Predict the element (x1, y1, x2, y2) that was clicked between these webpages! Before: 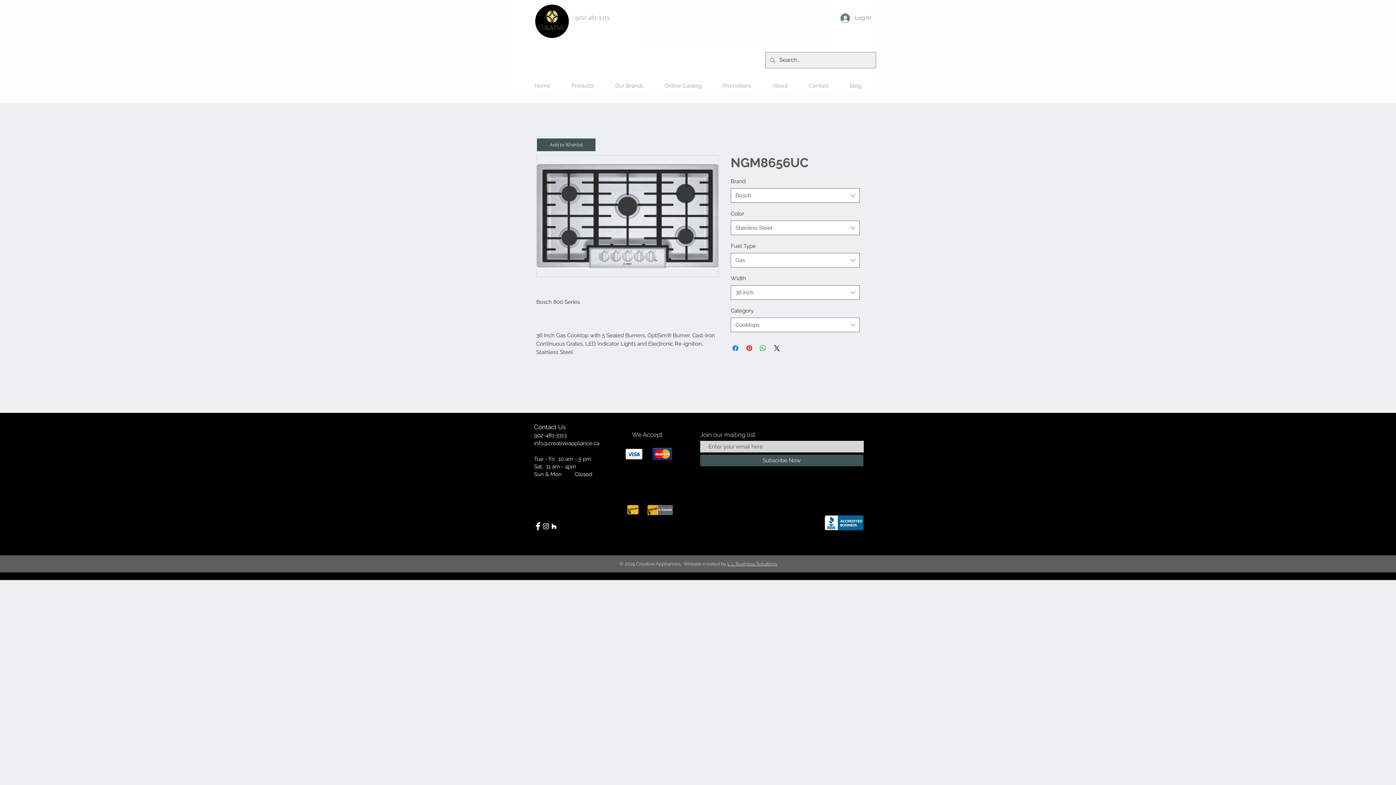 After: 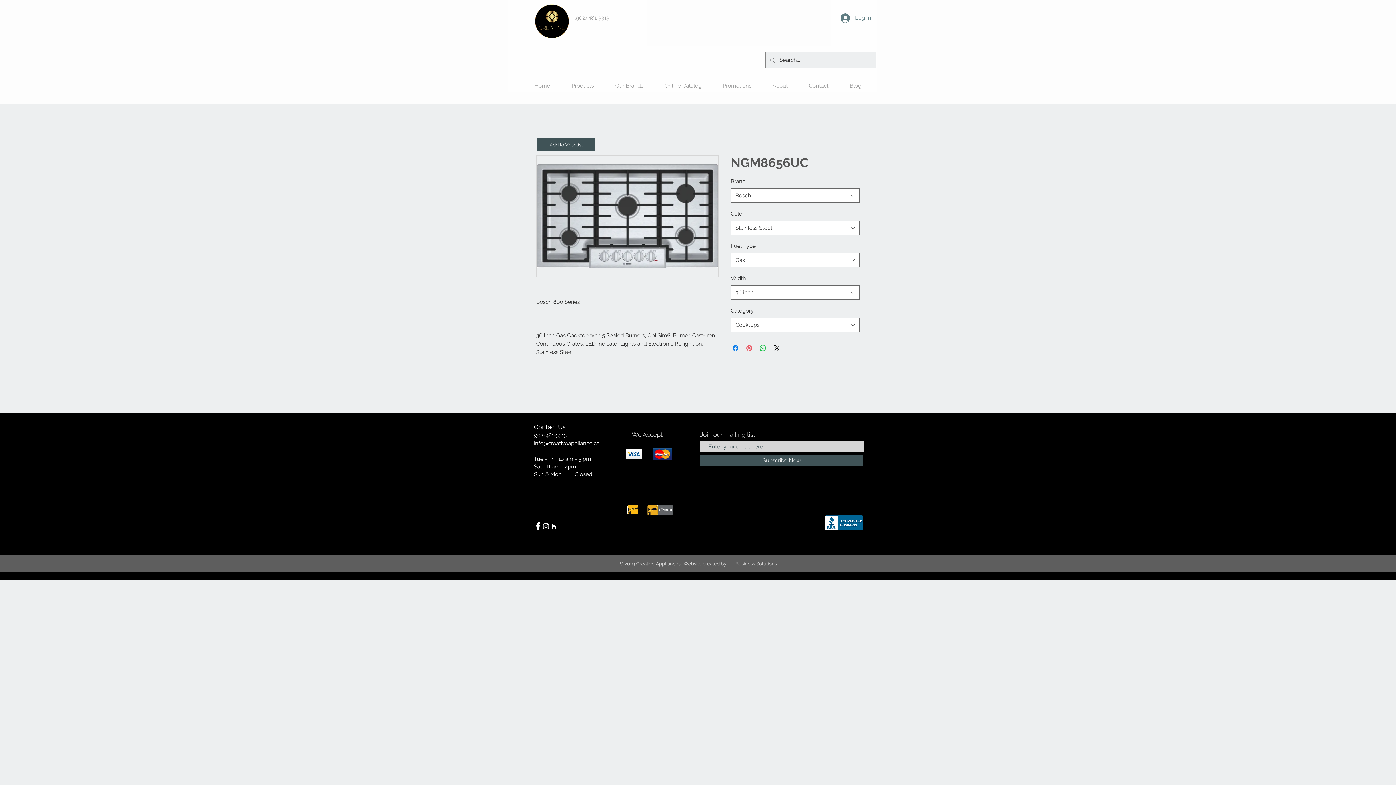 Action: bbox: (745, 344, 753, 352) label: Pin on Pinterest